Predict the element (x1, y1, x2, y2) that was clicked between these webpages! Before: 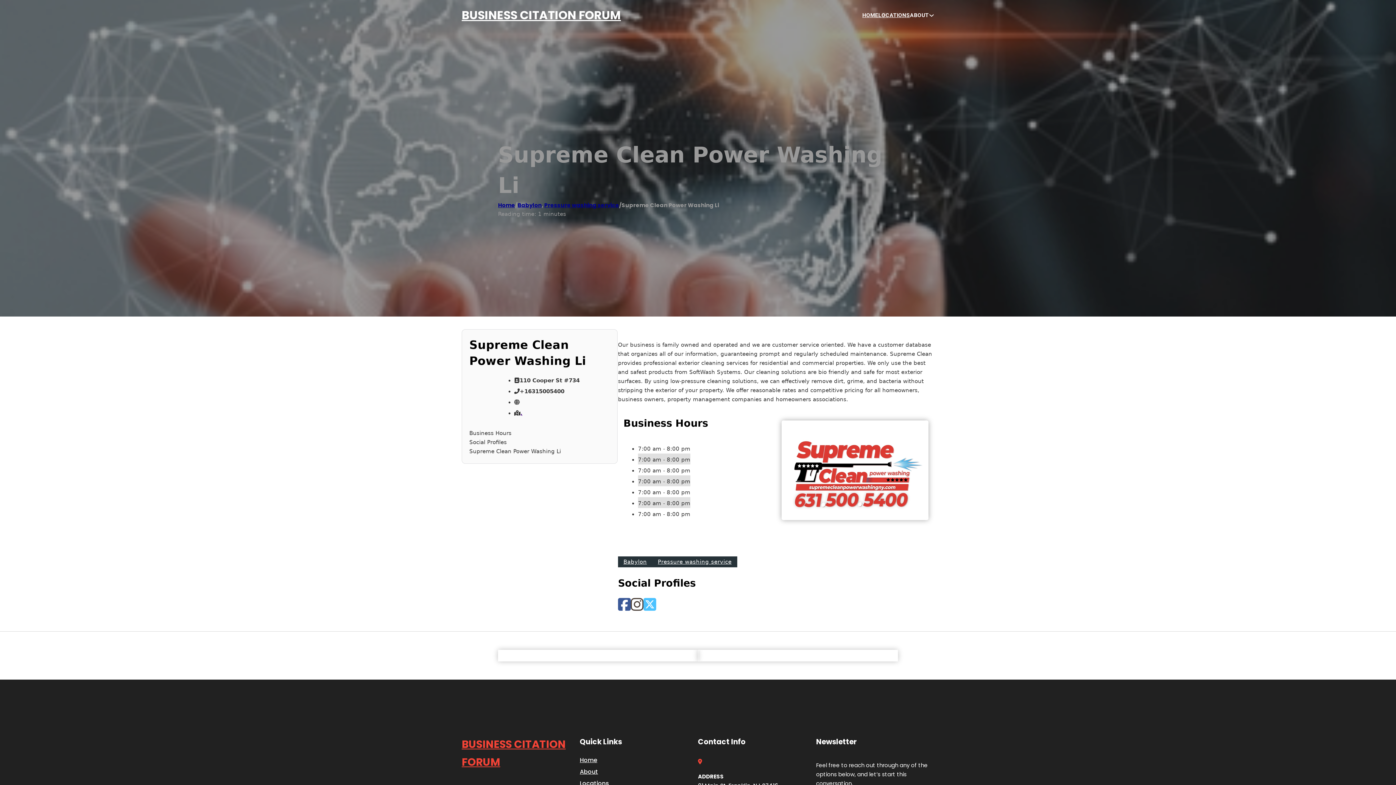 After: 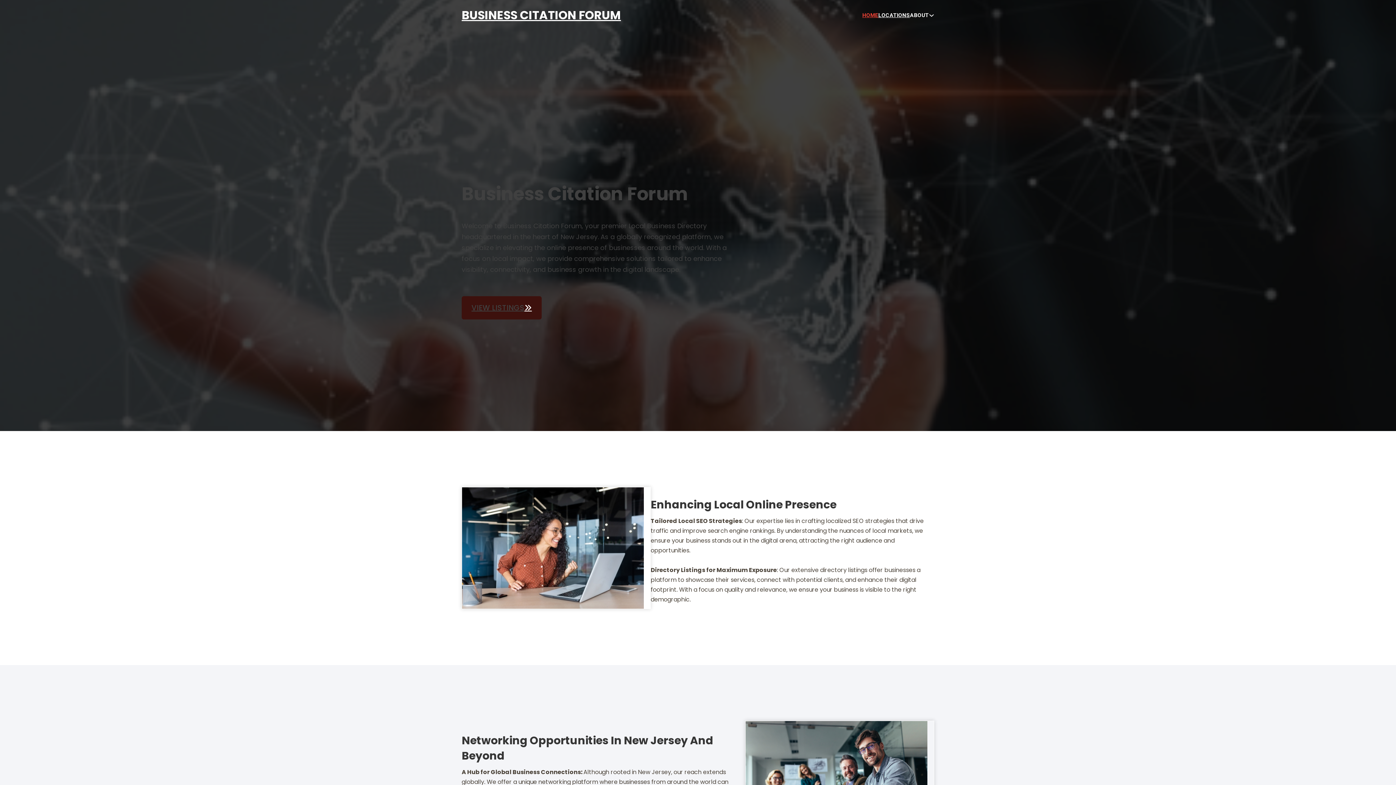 Action: bbox: (461, 736, 580, 771) label: BUSINESS CITATION FORUM